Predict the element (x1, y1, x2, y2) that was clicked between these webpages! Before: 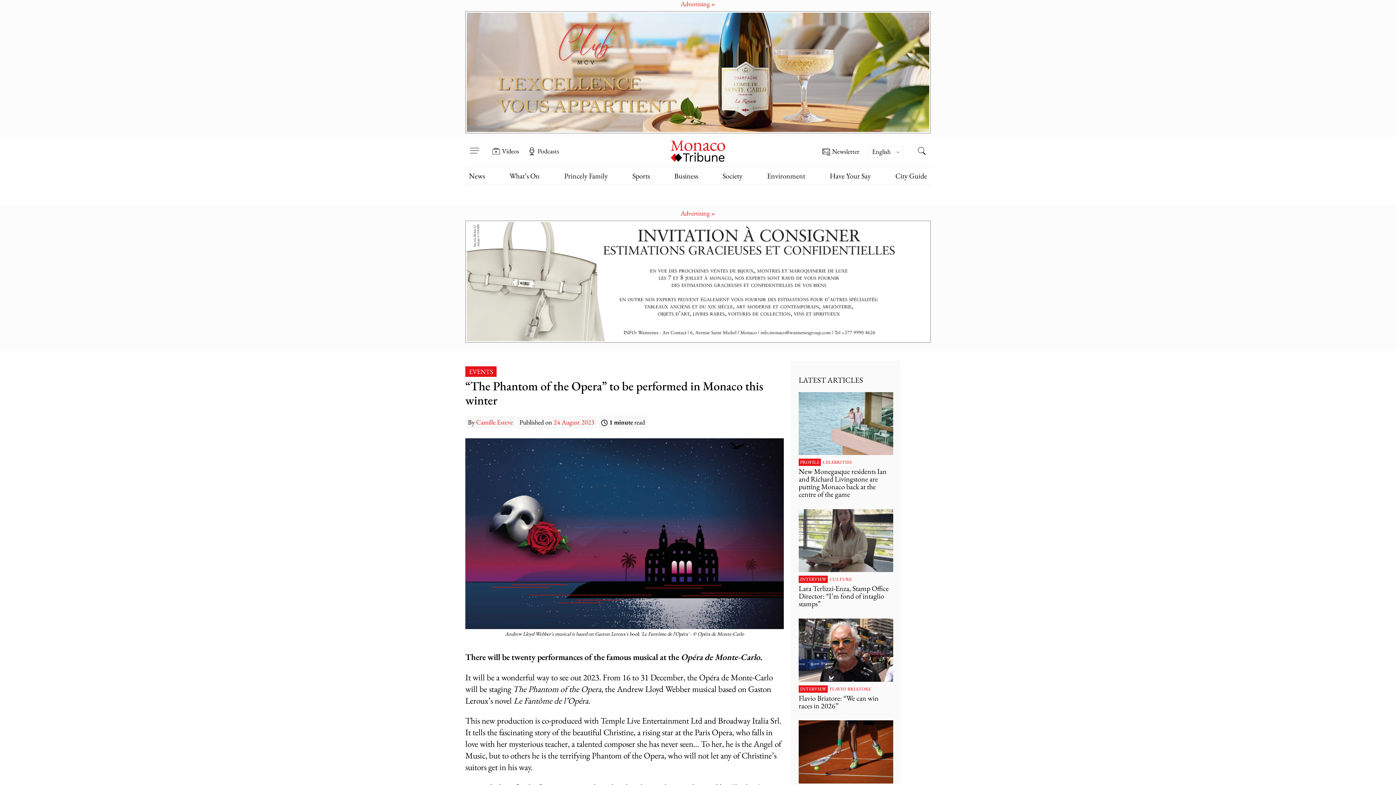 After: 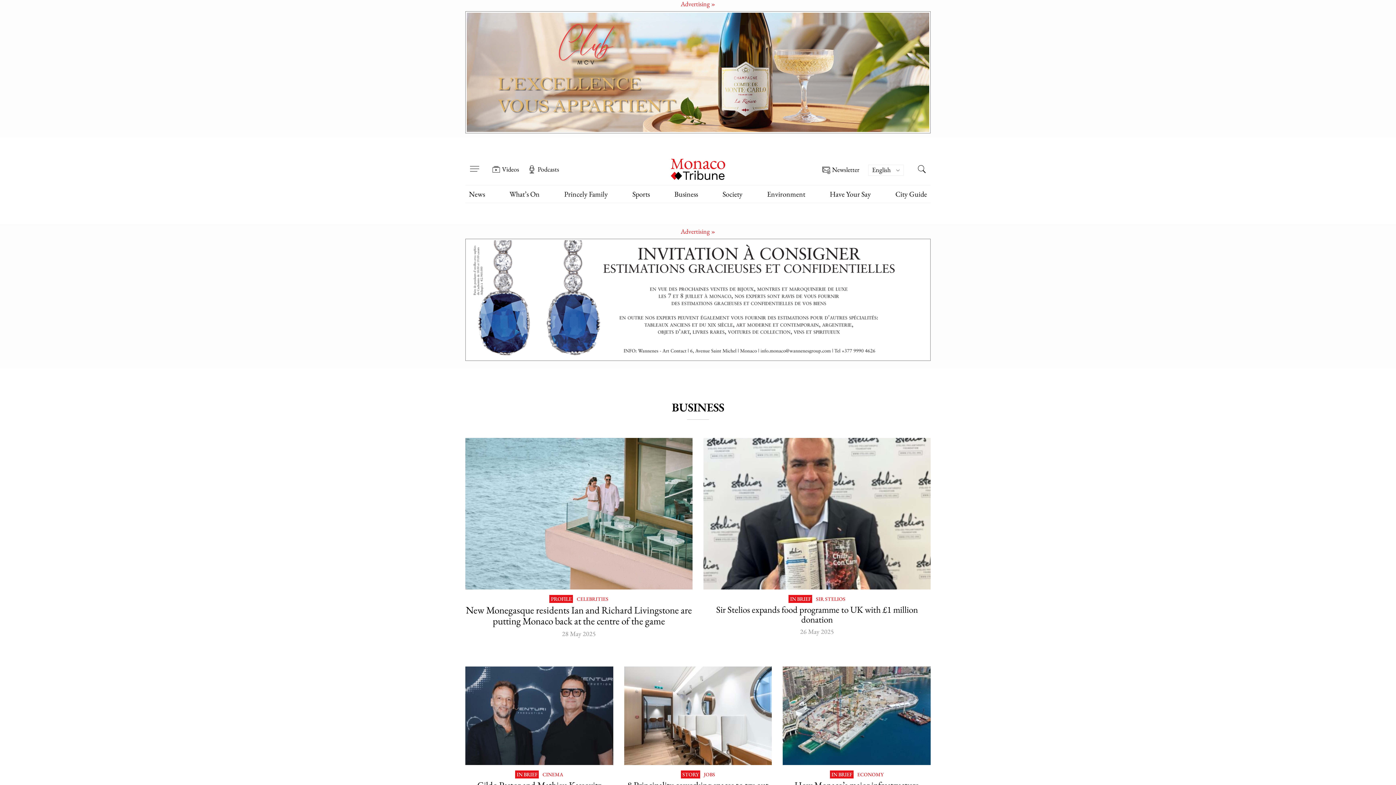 Action: label: Business bbox: (674, 171, 698, 180)